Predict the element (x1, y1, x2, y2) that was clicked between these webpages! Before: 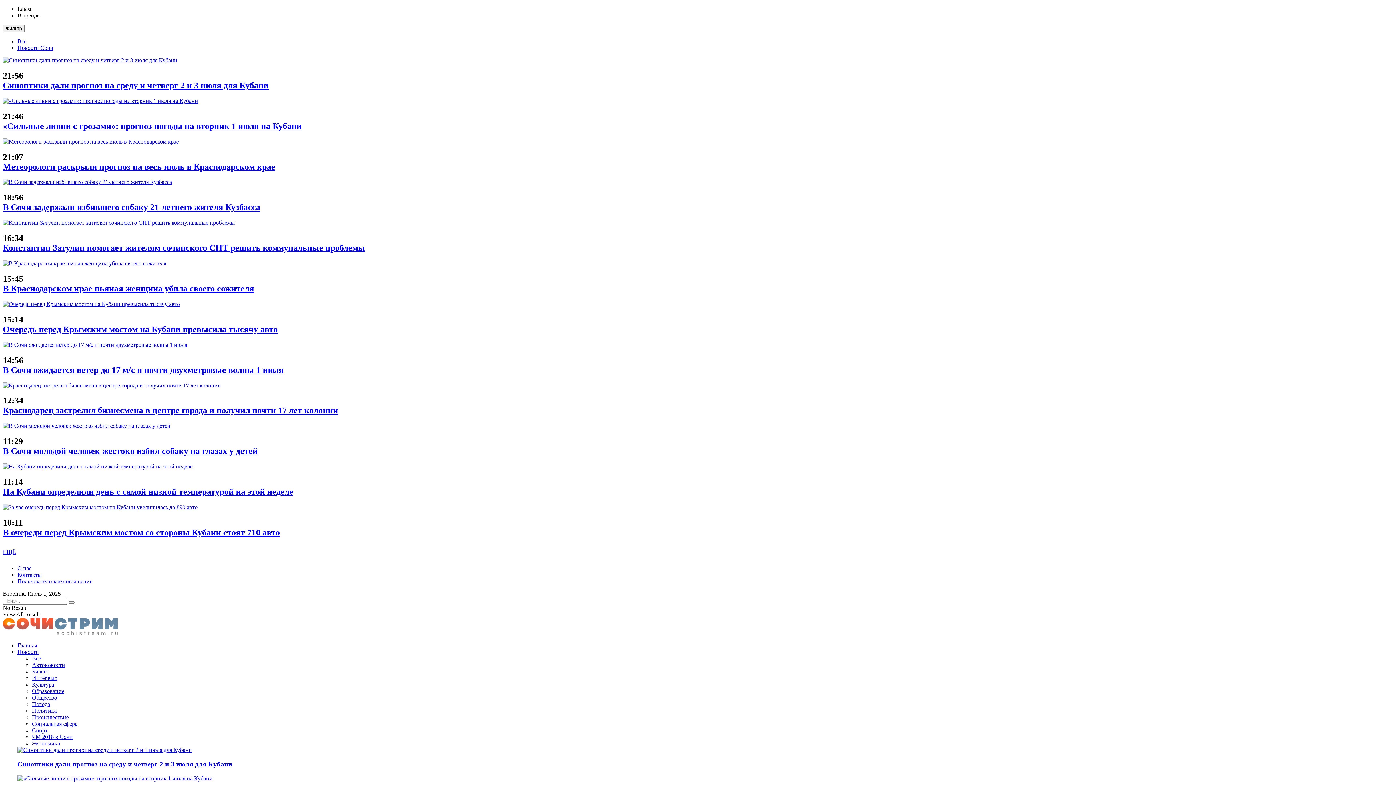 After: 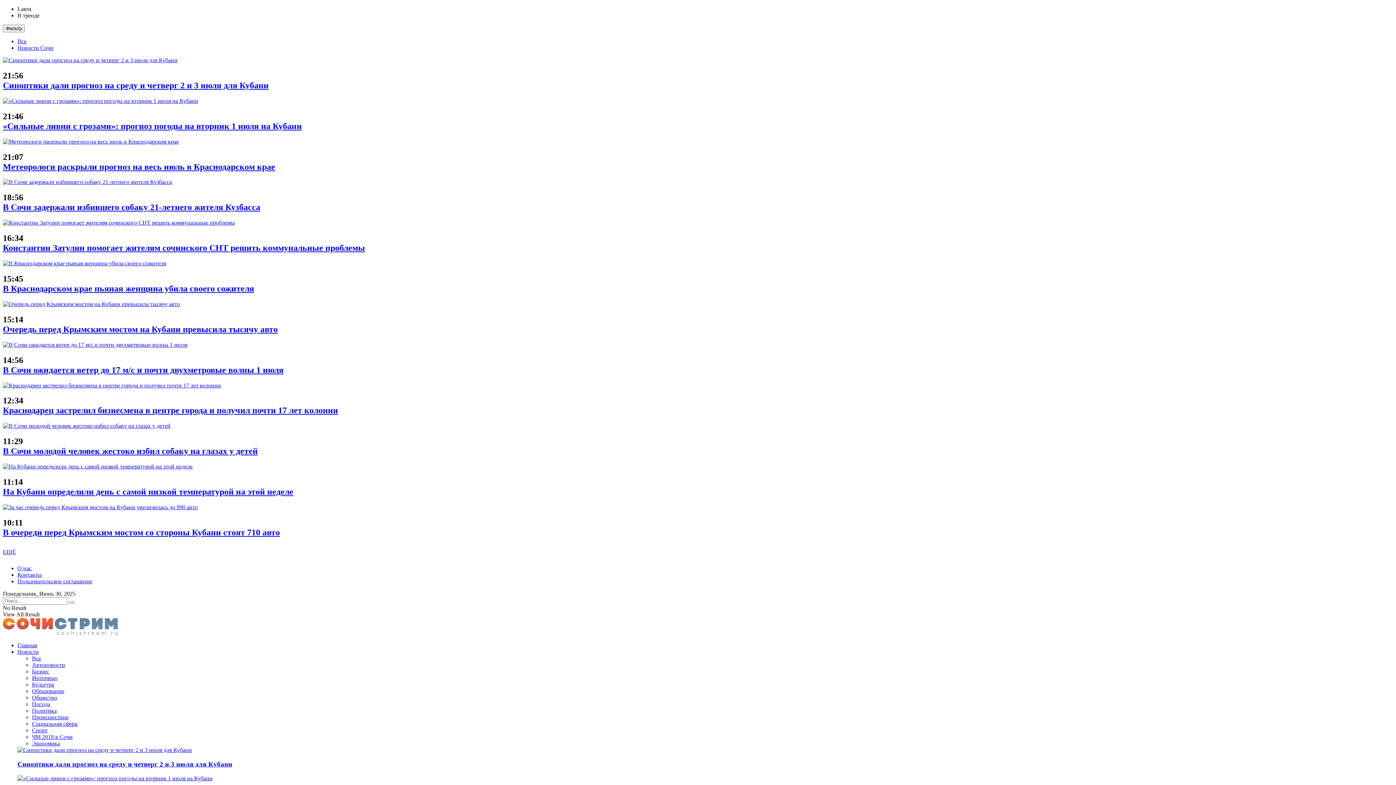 Action: label: «Сильные ливни с грозами»: прогноз погоды на вторник 1 июля на Кубани bbox: (2, 121, 301, 130)